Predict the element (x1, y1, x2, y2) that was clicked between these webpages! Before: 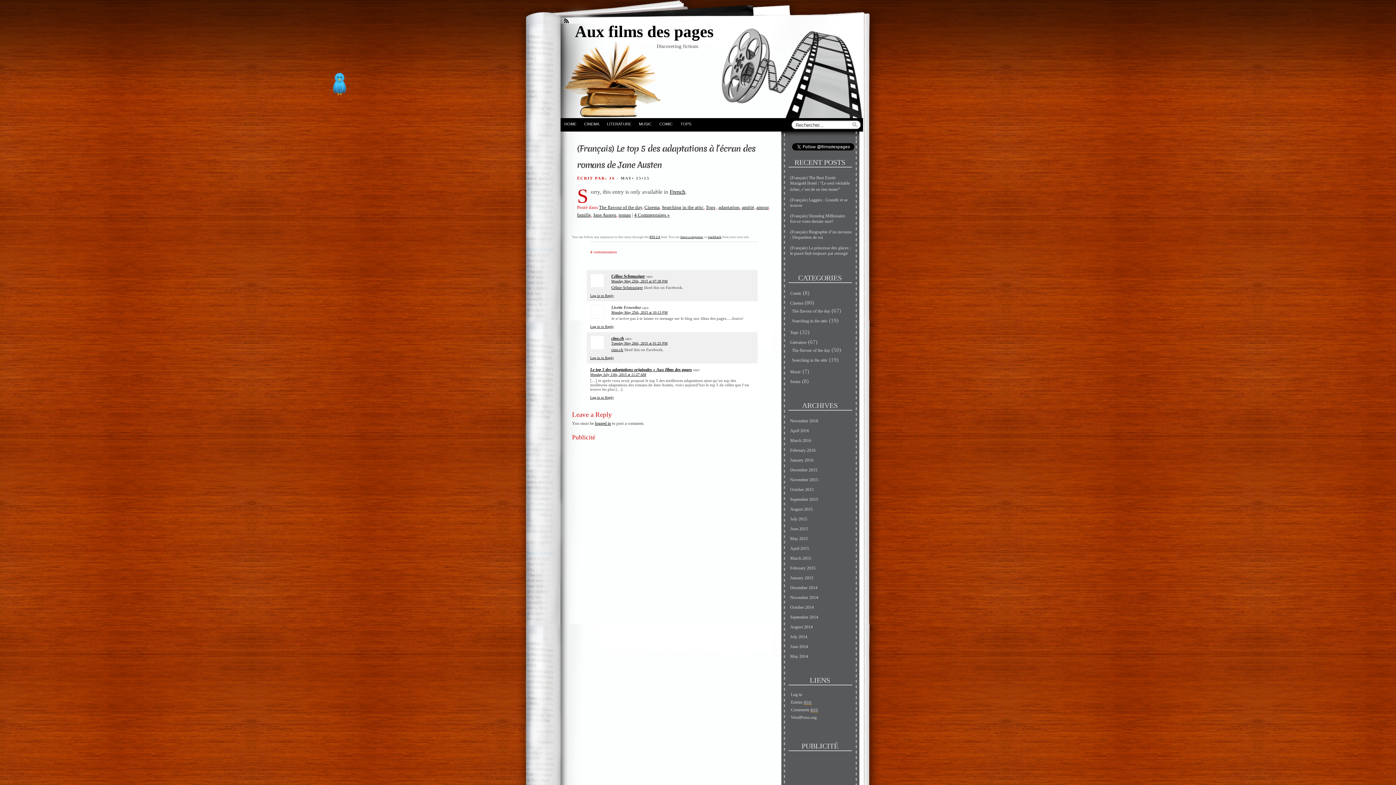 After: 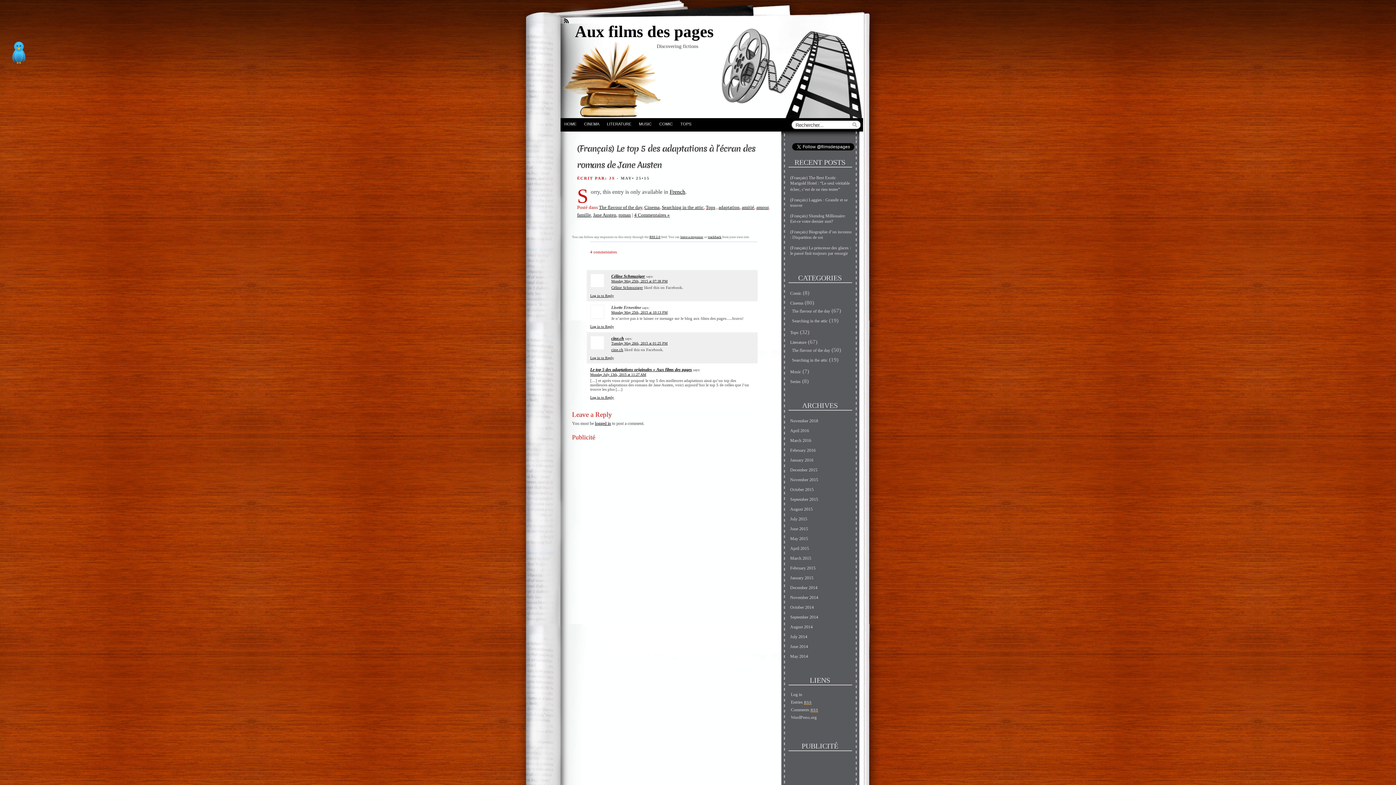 Action: bbox: (708, 235, 721, 238) label: trackback